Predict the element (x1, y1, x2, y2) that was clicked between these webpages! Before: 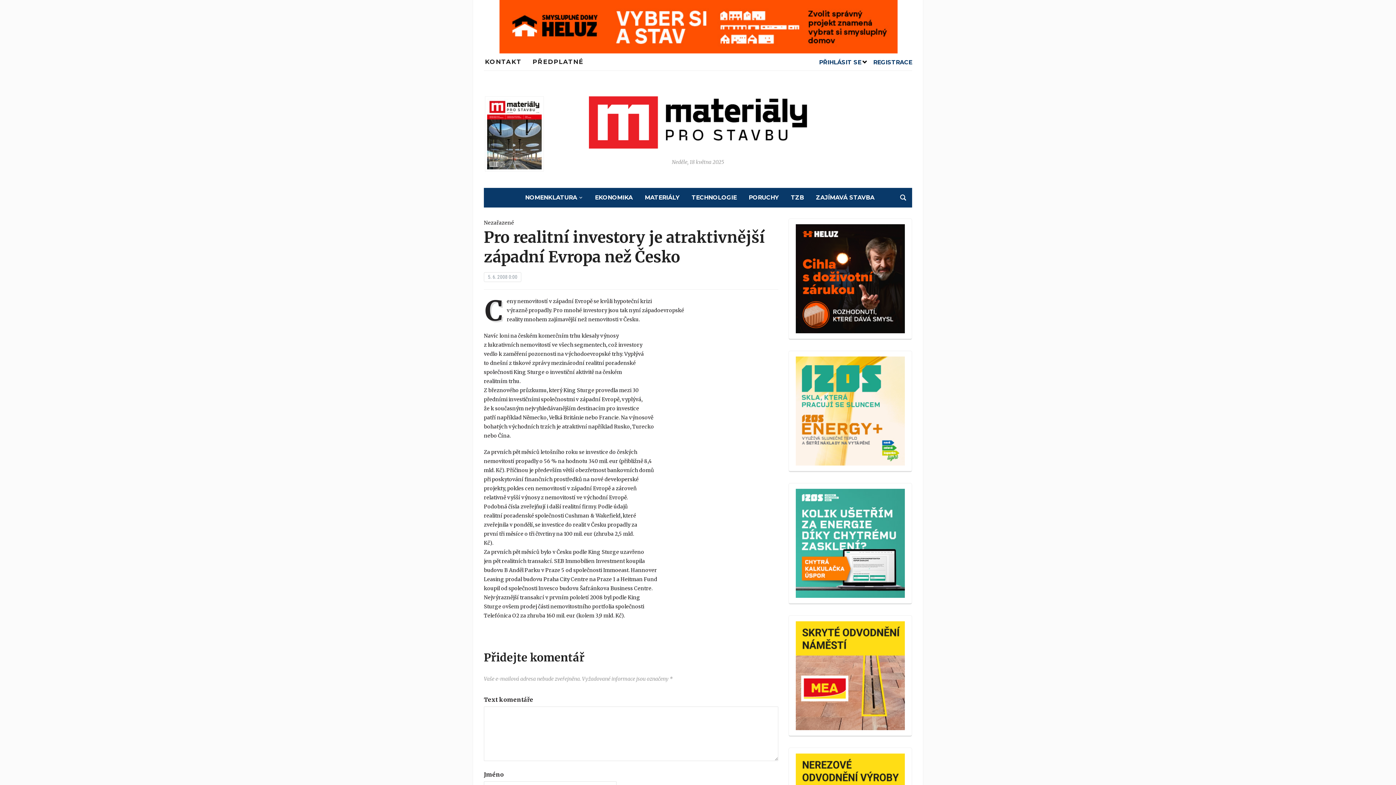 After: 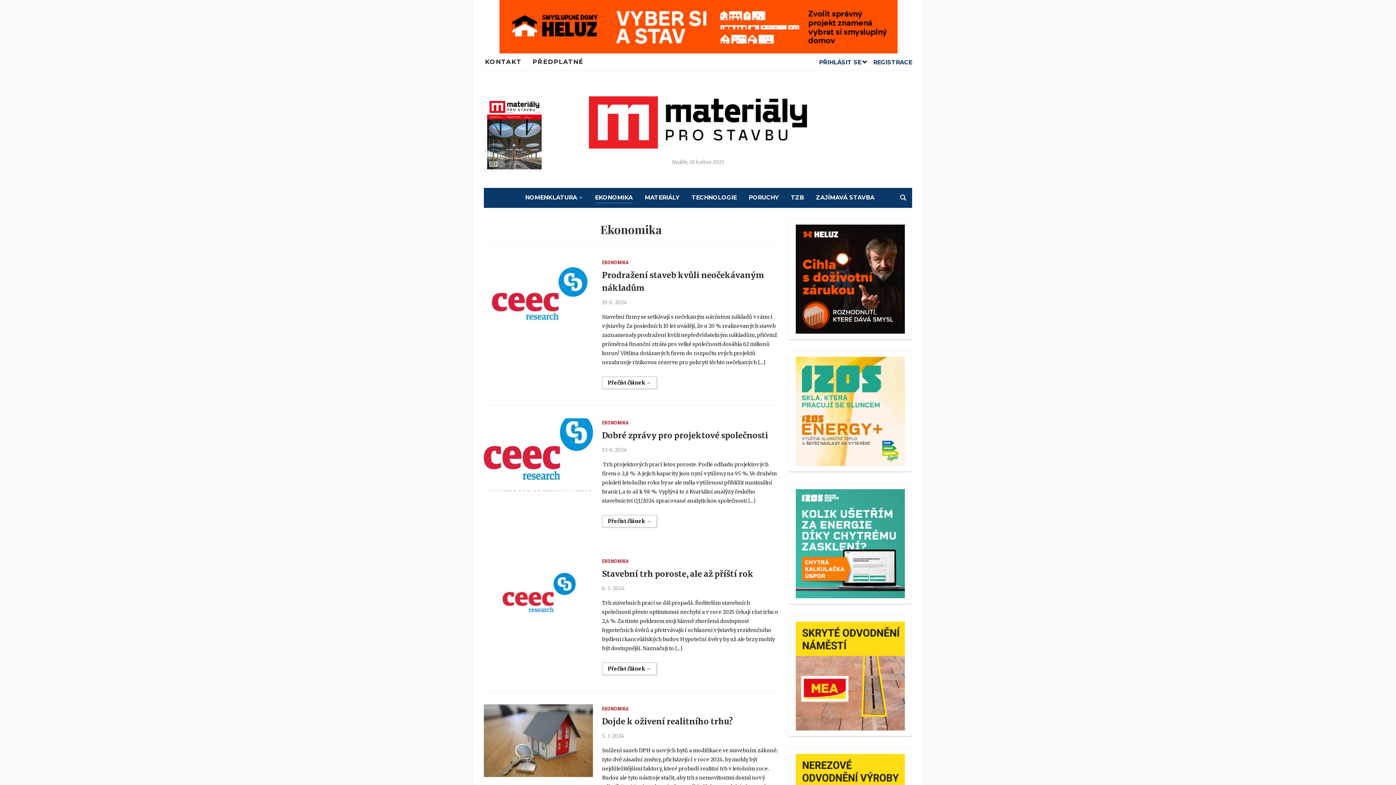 Action: bbox: (595, 192, 632, 202) label: EKONOMIKA